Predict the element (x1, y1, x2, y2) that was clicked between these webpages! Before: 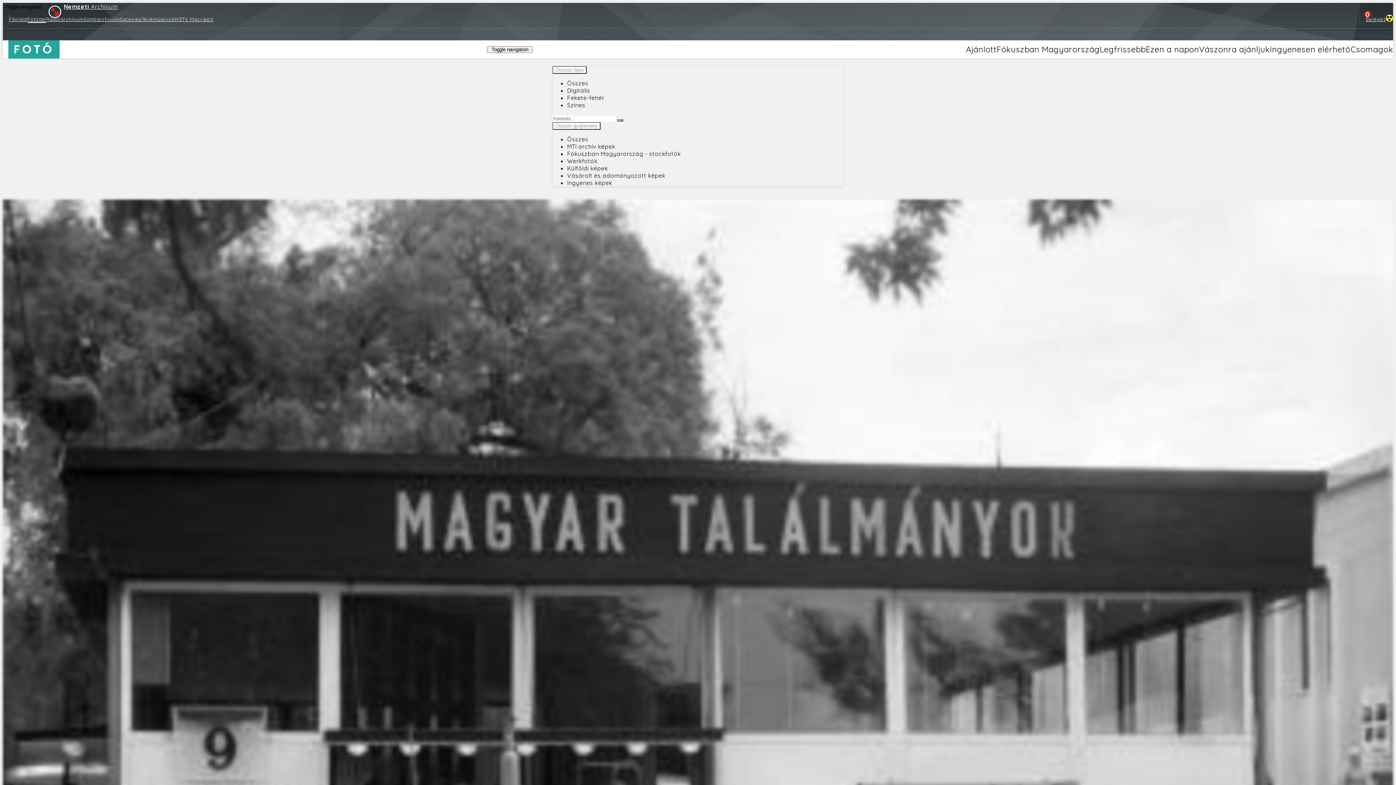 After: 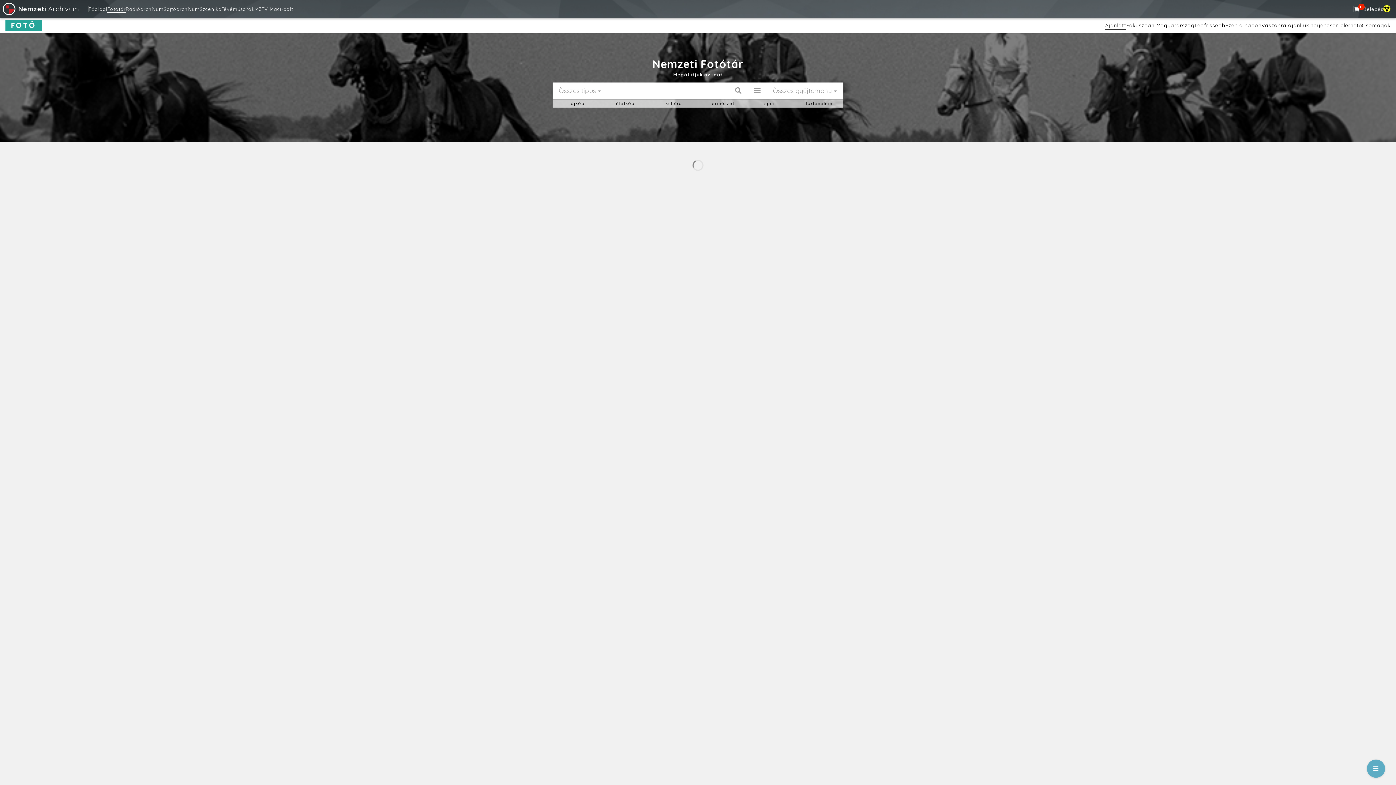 Action: bbox: (966, 44, 996, 54) label: Ajánlott